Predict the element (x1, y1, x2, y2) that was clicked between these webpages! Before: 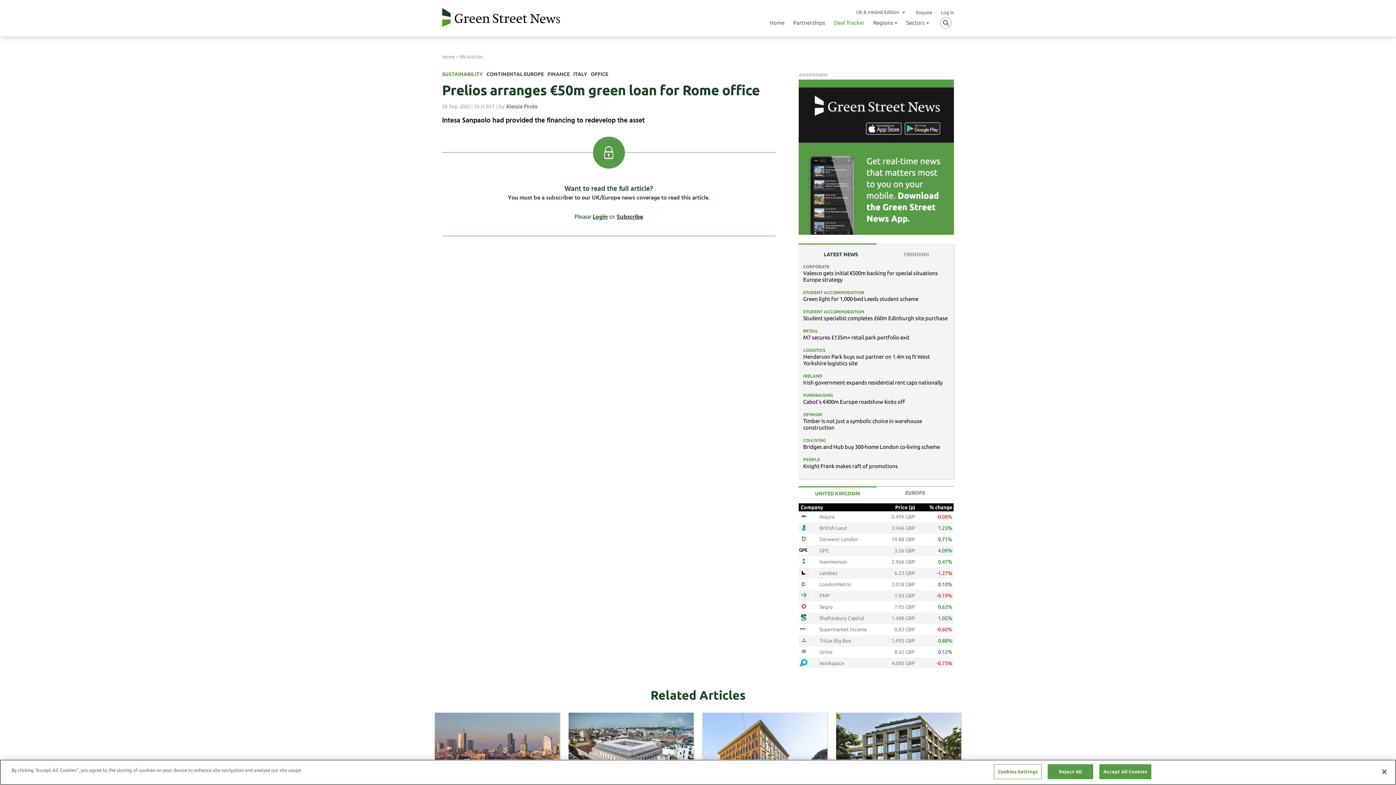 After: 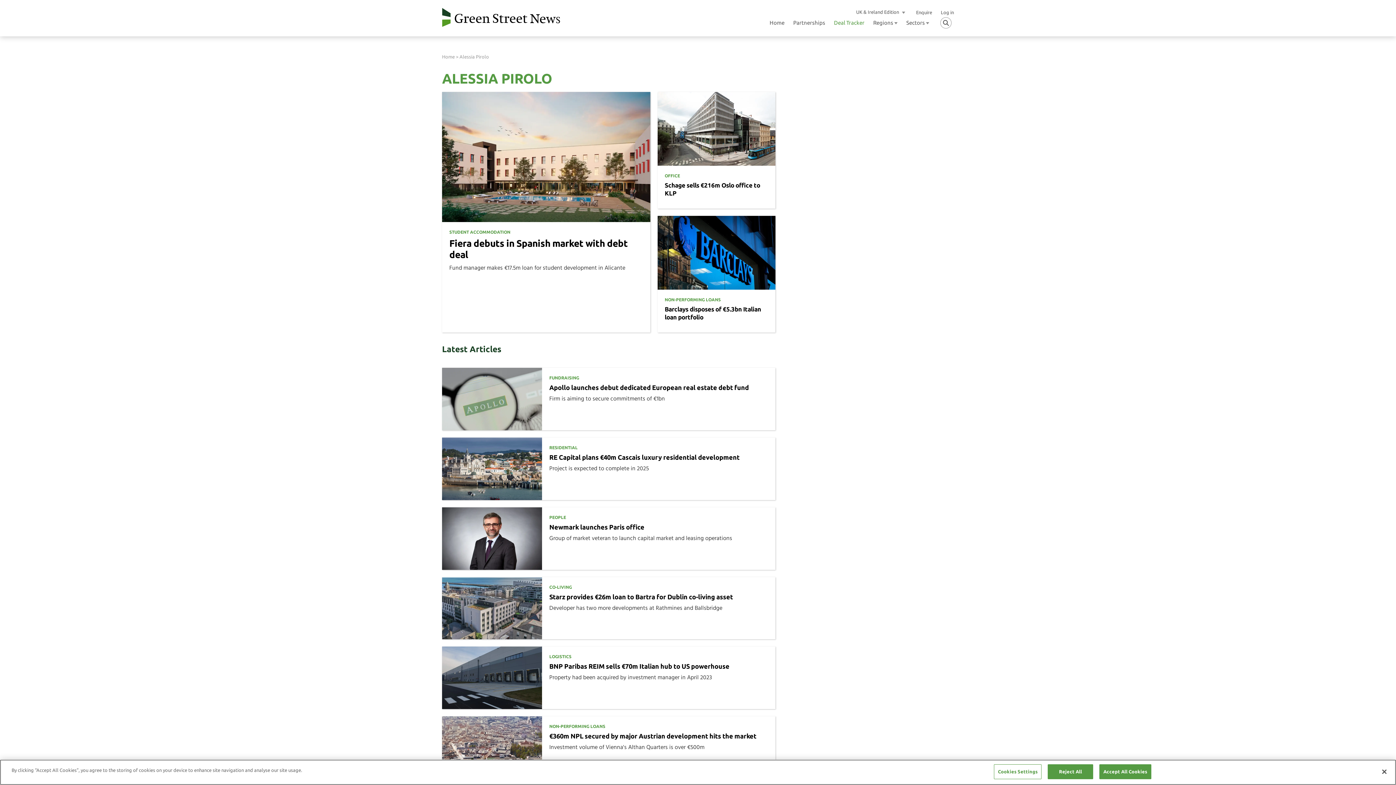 Action: bbox: (506, 102, 537, 111) label: Alessia Pirolo